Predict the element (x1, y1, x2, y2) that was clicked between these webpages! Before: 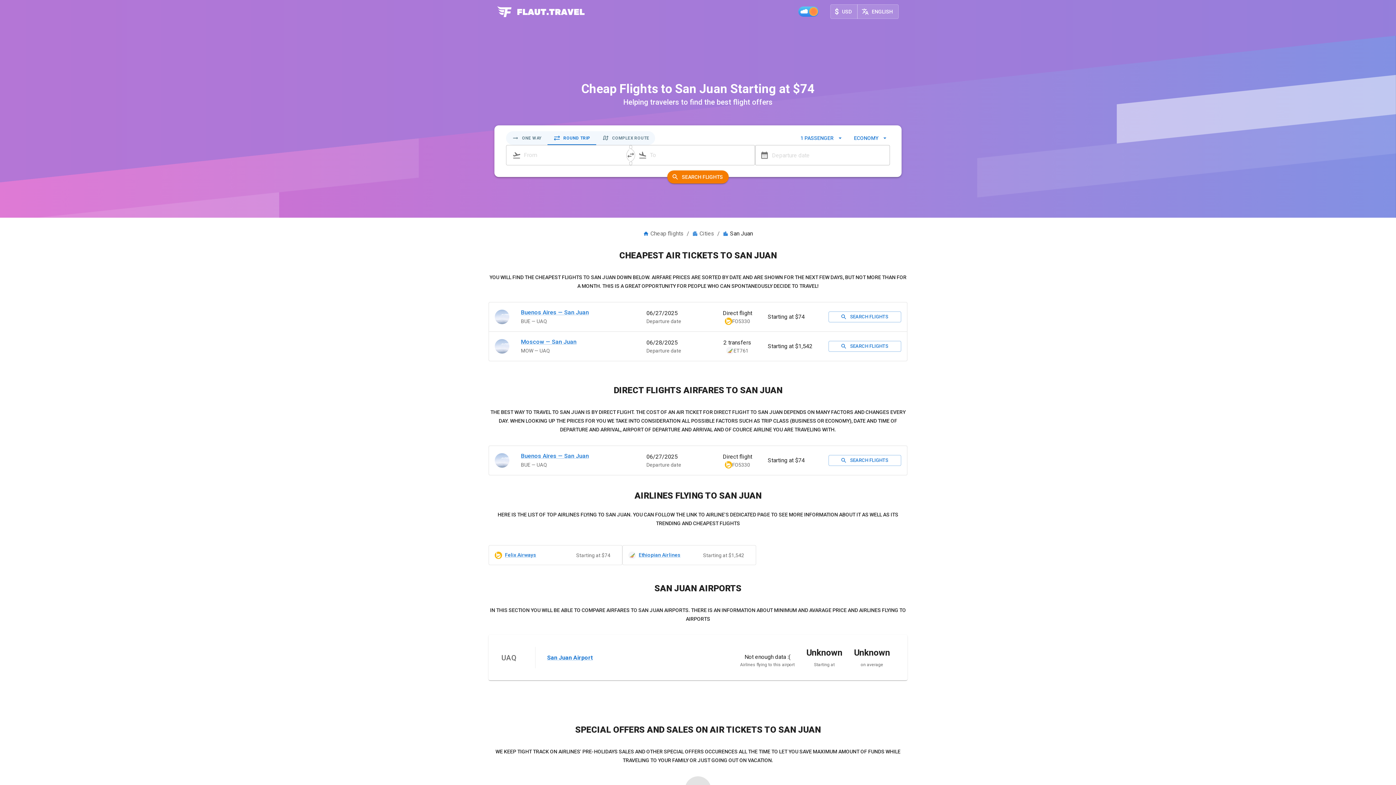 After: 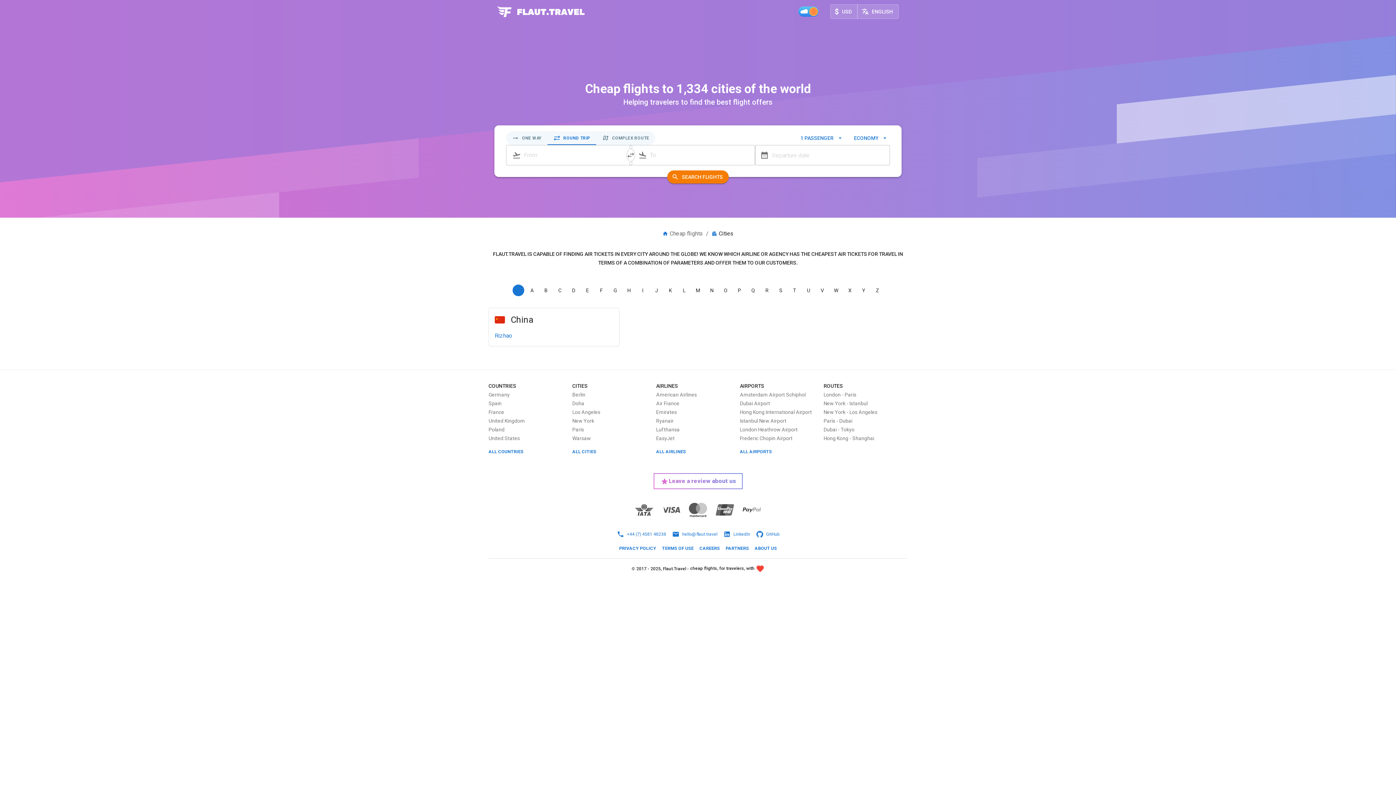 Action: label: Cities bbox: (692, 229, 714, 238)